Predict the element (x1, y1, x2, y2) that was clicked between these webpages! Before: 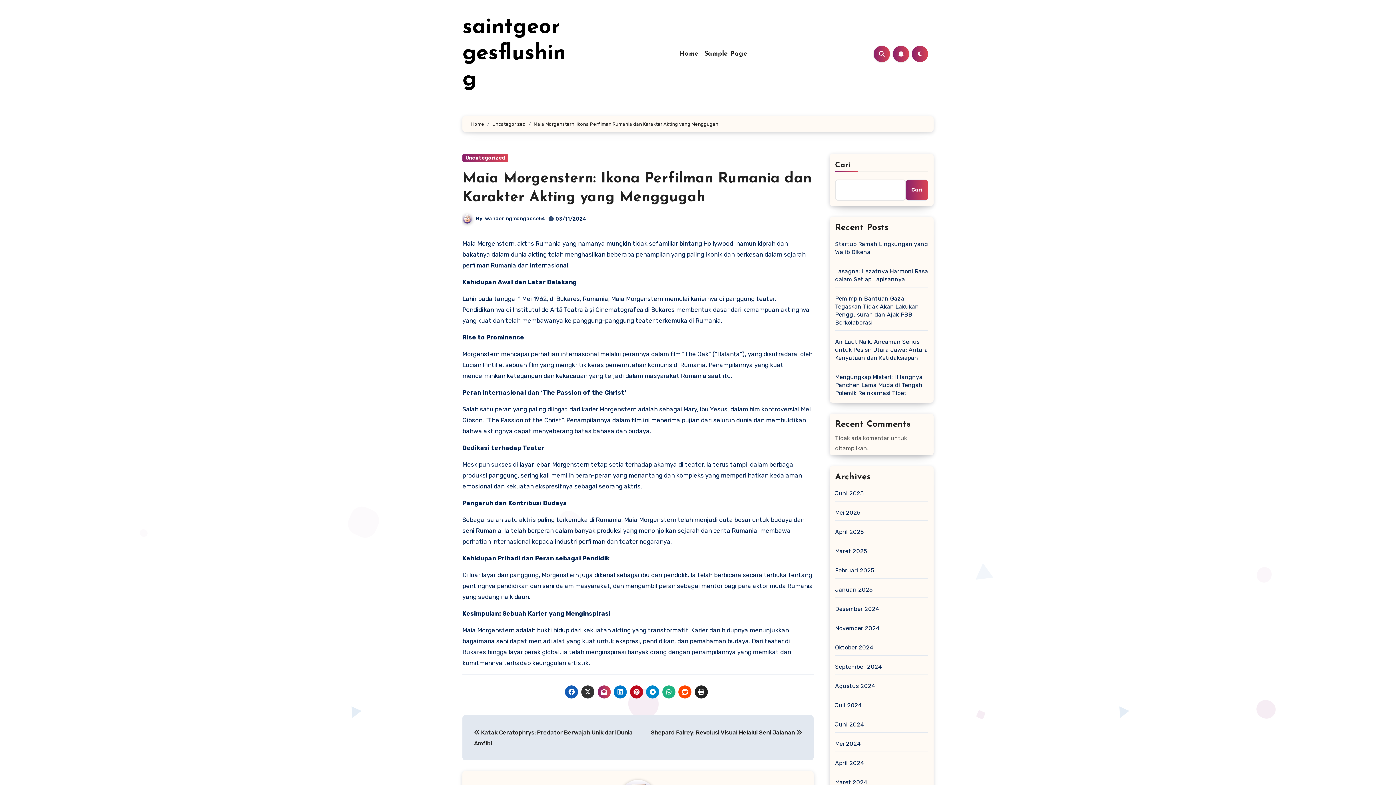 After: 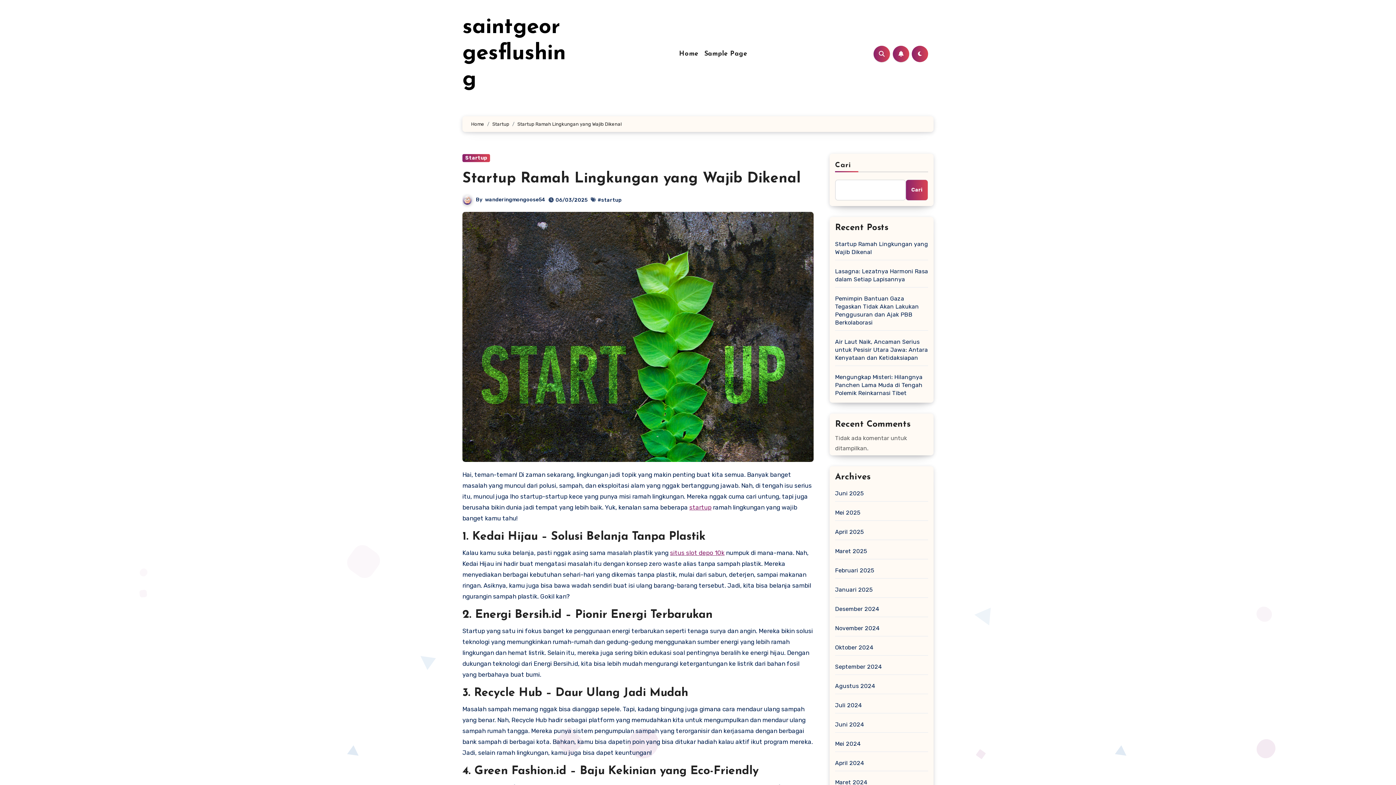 Action: label: Startup Ramah Lingkungan yang Wajib Dikenal bbox: (835, 240, 928, 256)